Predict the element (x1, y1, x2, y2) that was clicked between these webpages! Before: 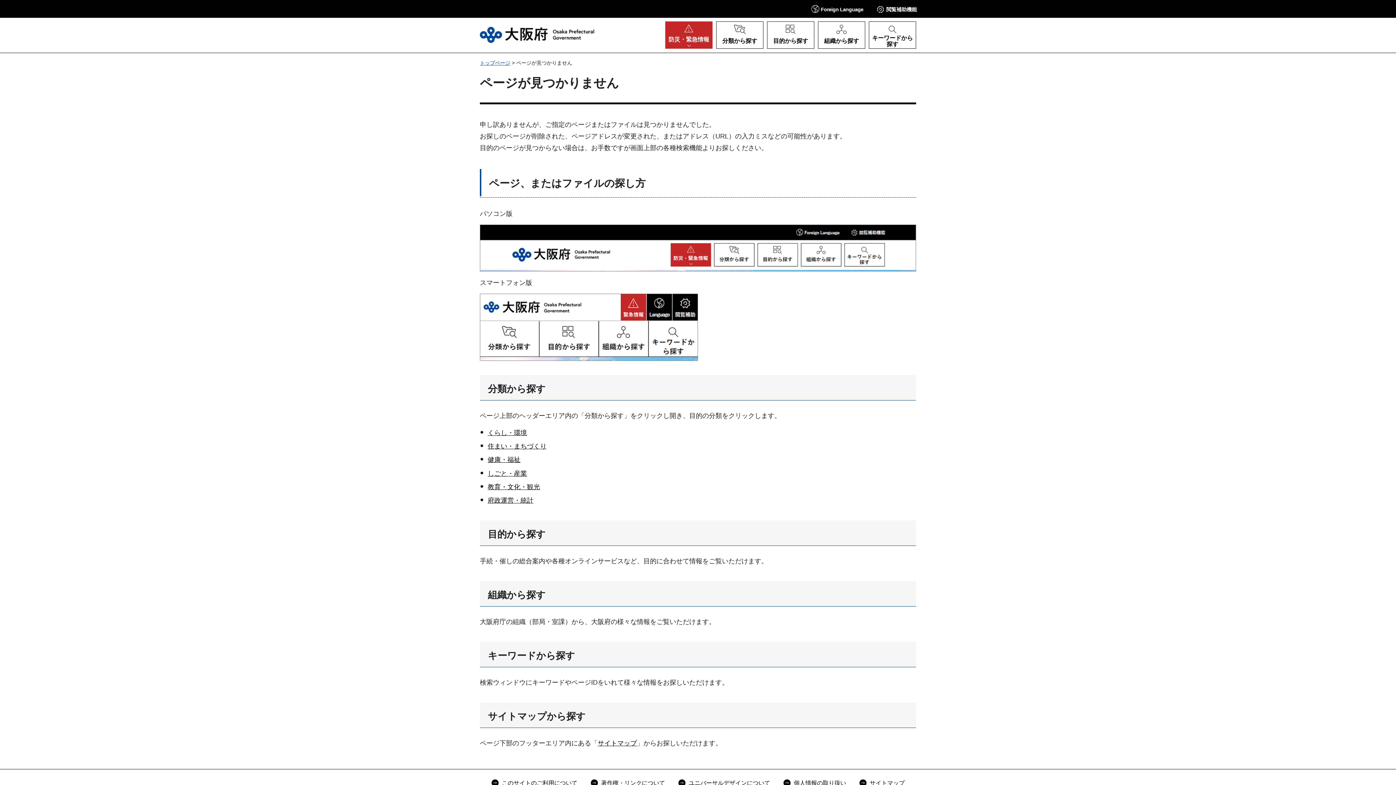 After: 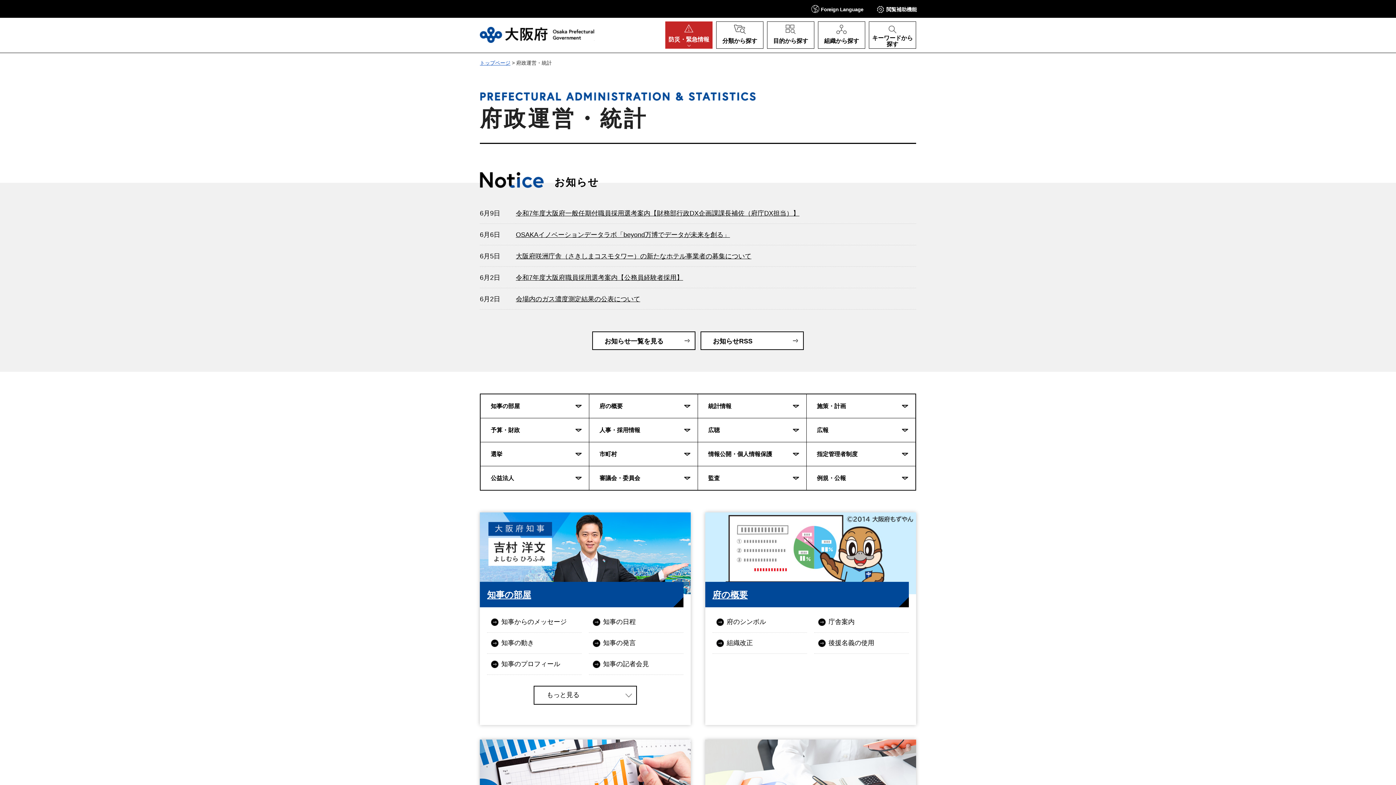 Action: label: 府政運営・統計 bbox: (487, 497, 533, 504)